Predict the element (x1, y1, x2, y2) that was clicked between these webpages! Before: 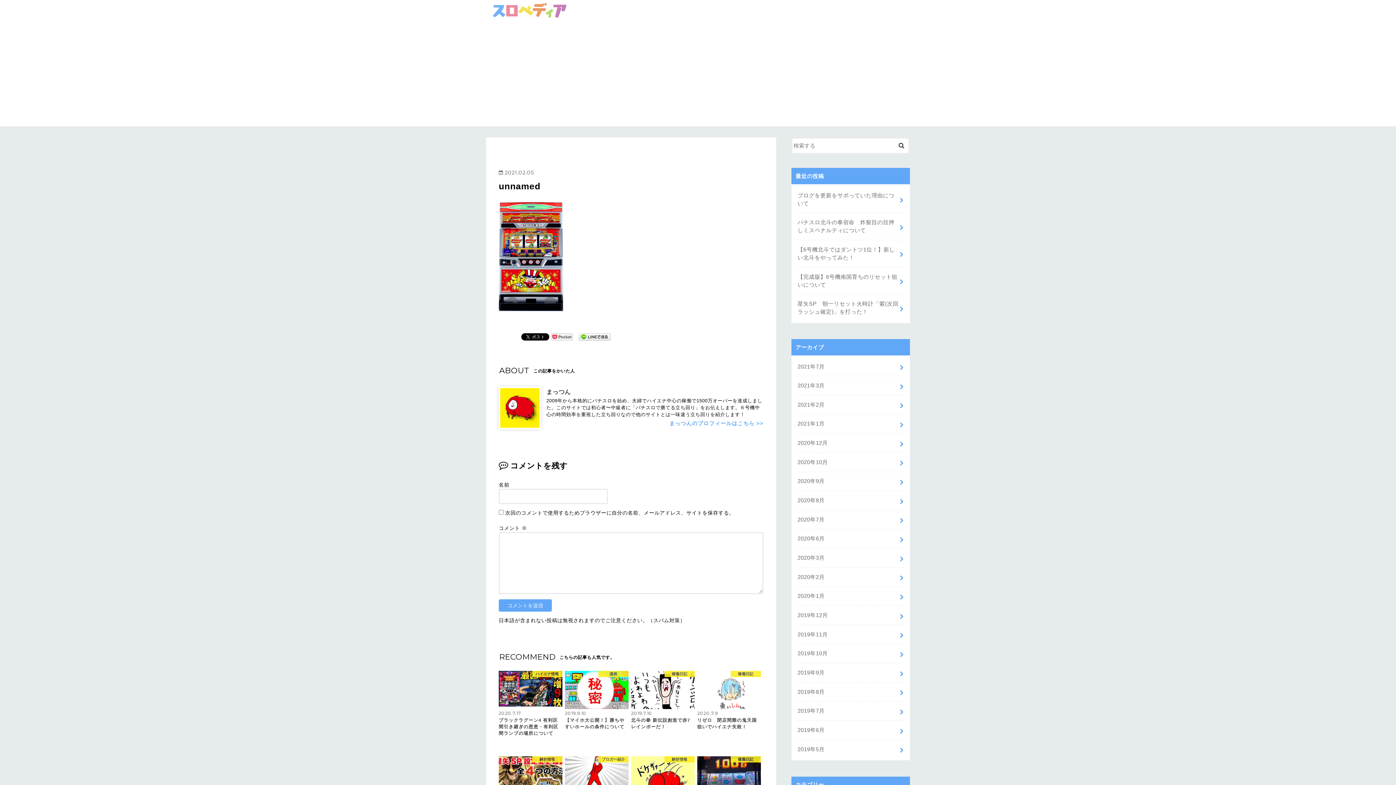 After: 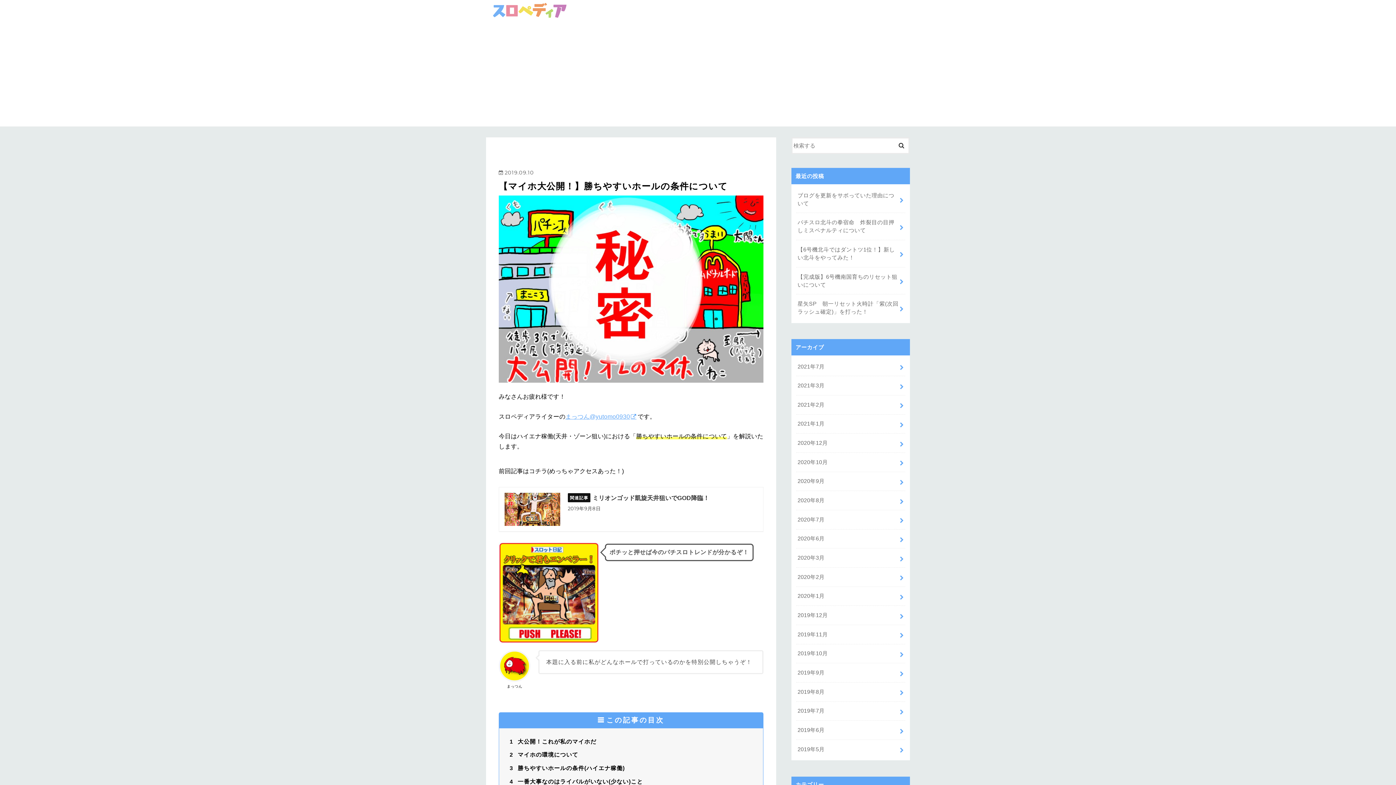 Action: label: 漫画
2019.9.10
【マイホ大公開！】勝ちやすいホールの条件について bbox: (565, 671, 628, 730)